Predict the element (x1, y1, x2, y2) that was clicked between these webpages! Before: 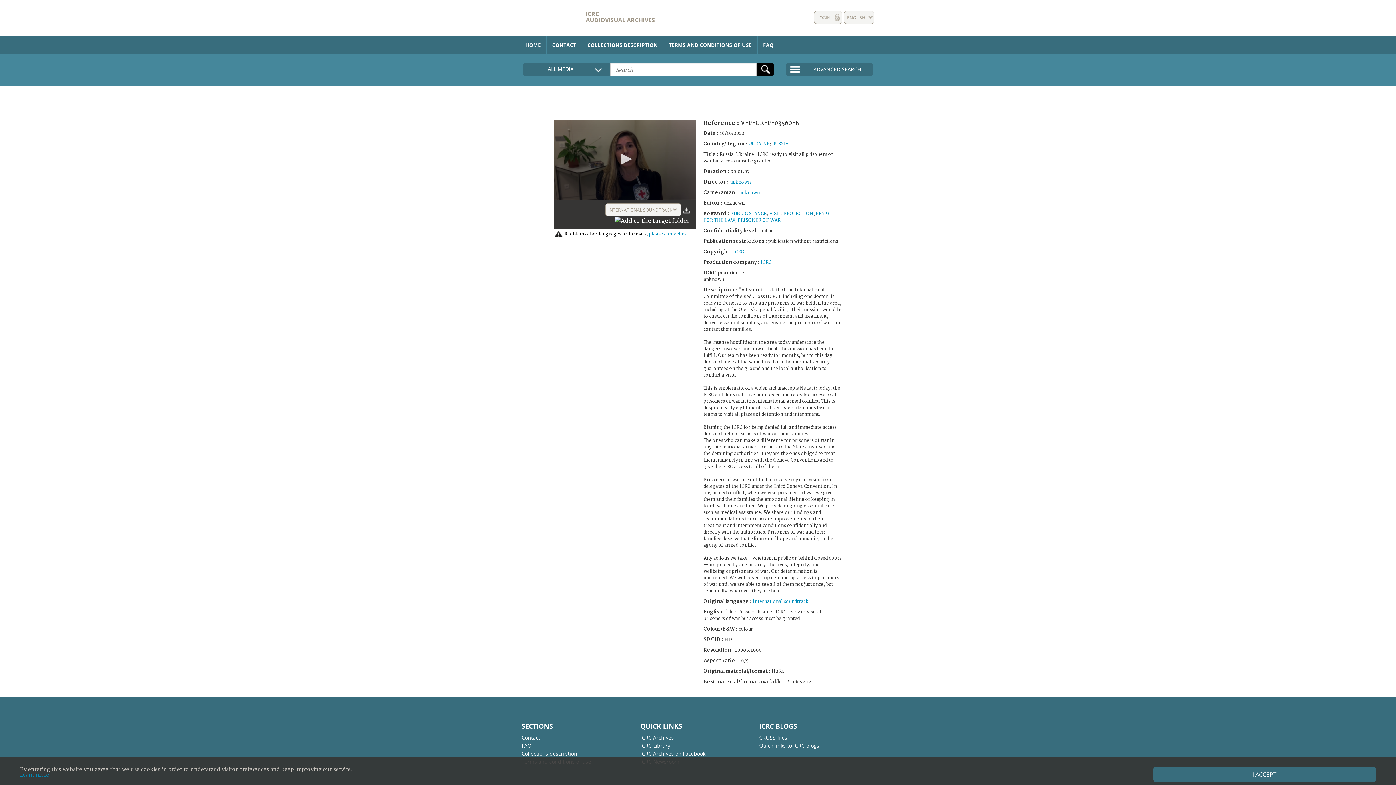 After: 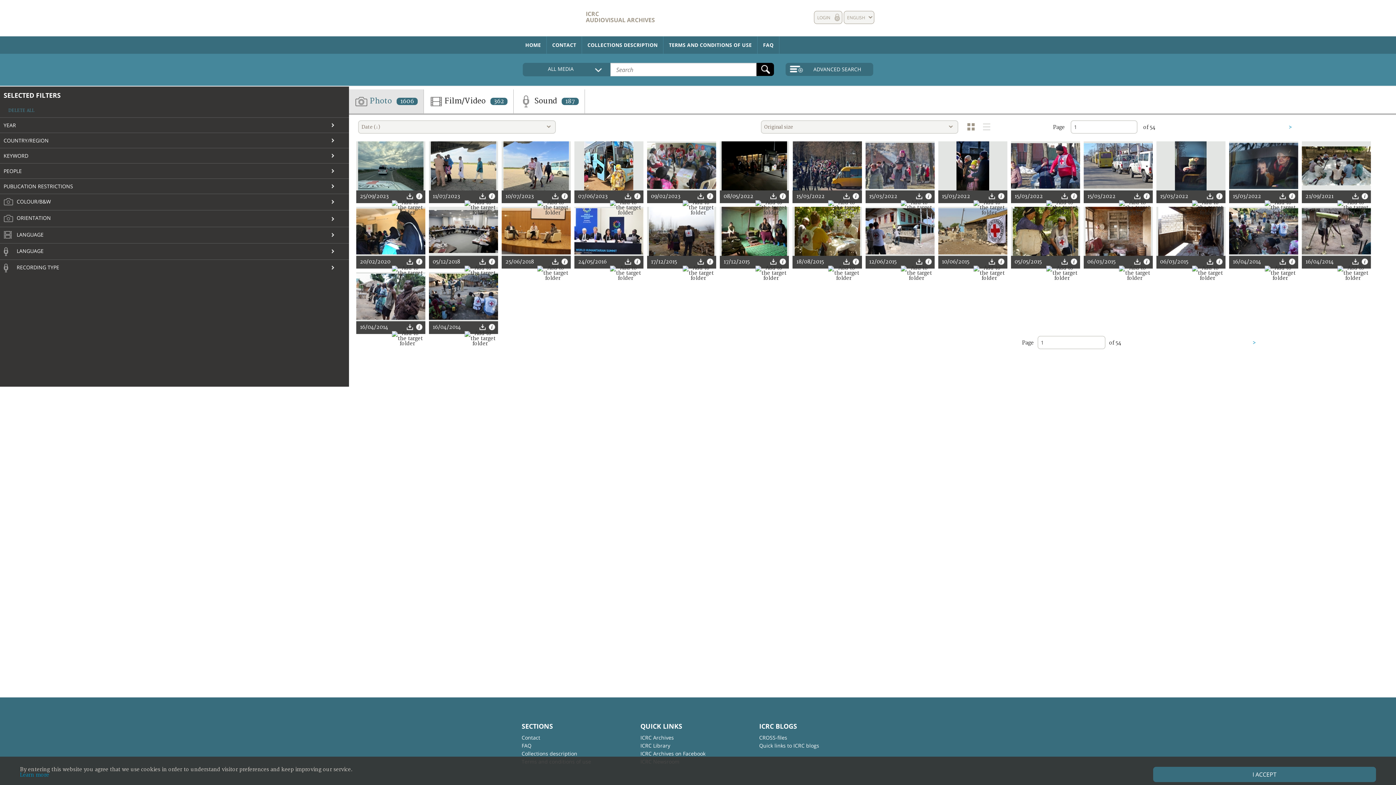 Action: bbox: (783, 211, 813, 216) label: PROTECTION